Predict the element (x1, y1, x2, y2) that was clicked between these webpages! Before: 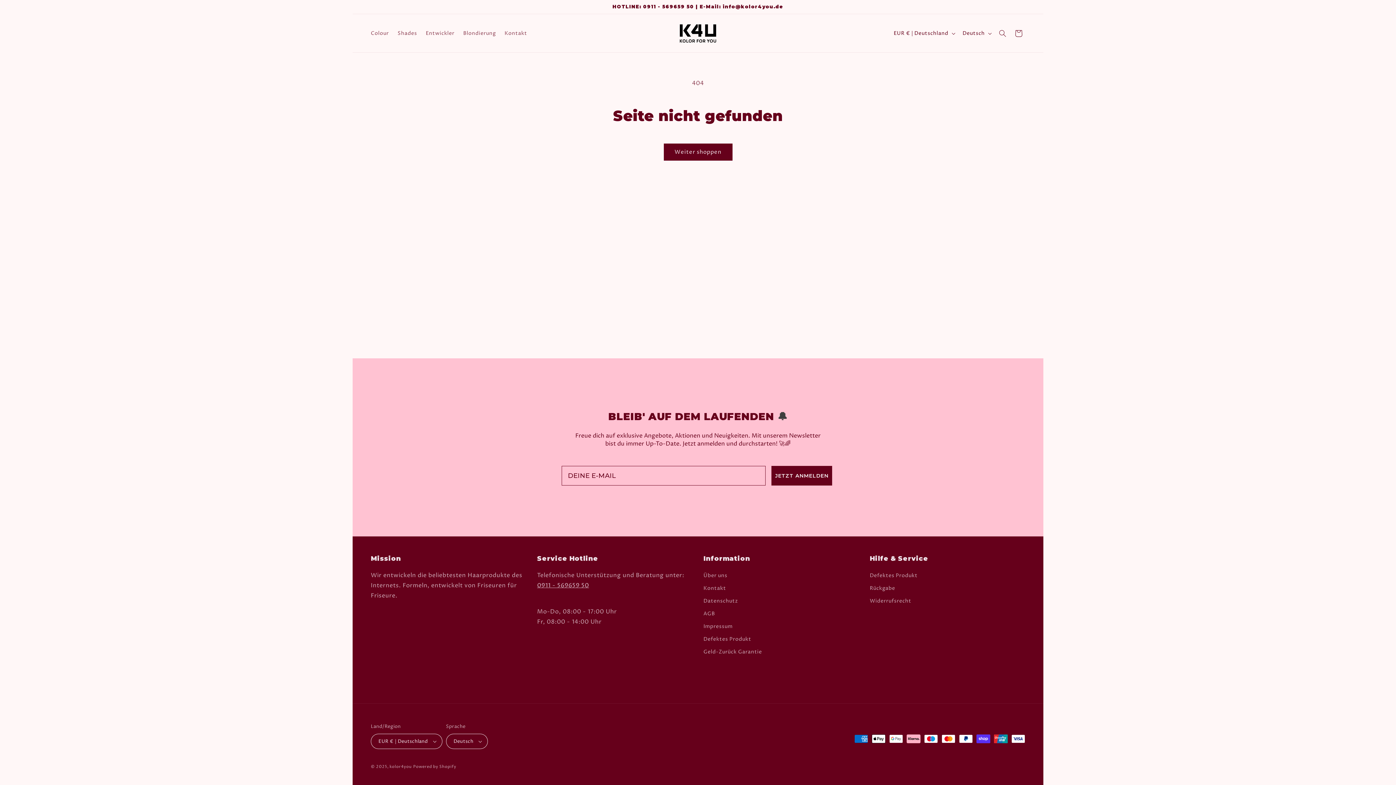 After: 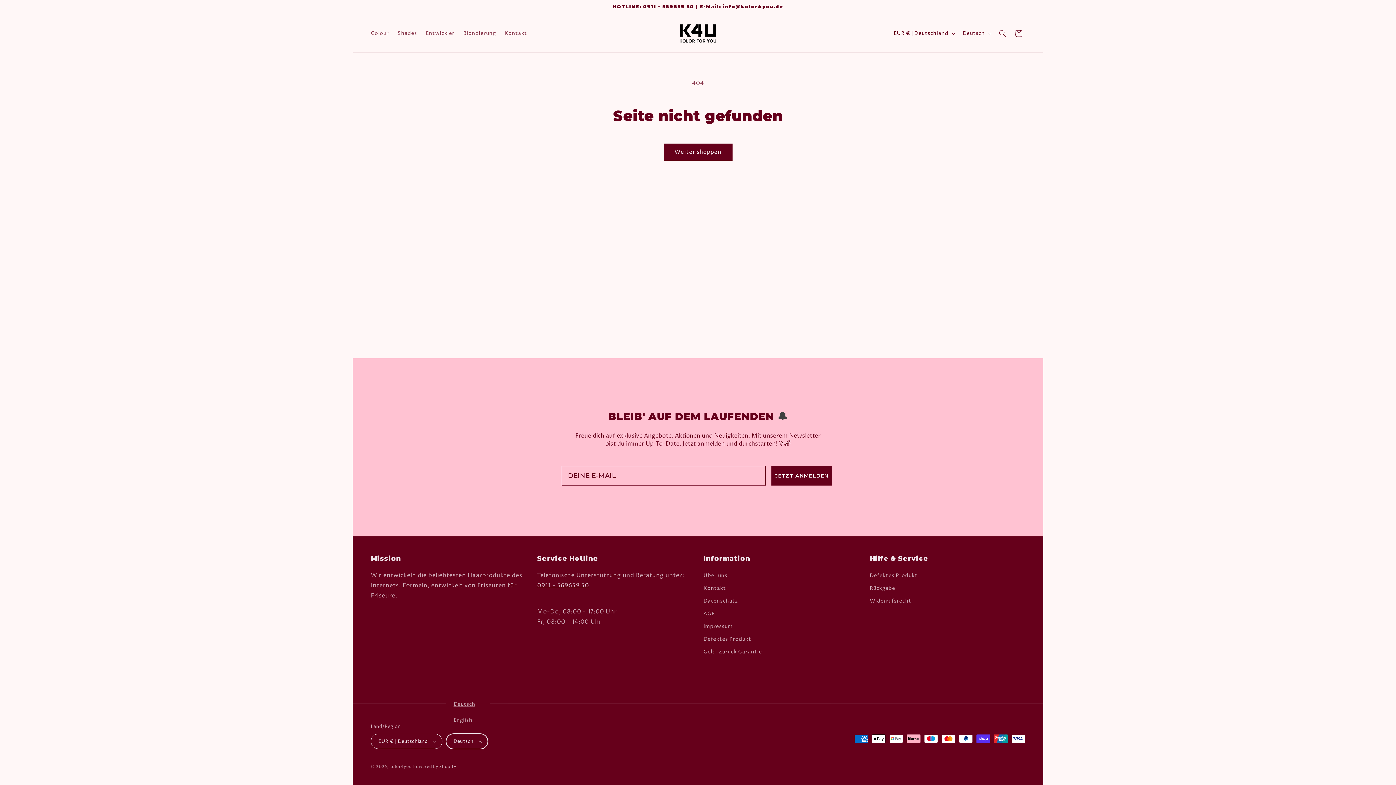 Action: bbox: (446, 734, 488, 749) label: Deutsch